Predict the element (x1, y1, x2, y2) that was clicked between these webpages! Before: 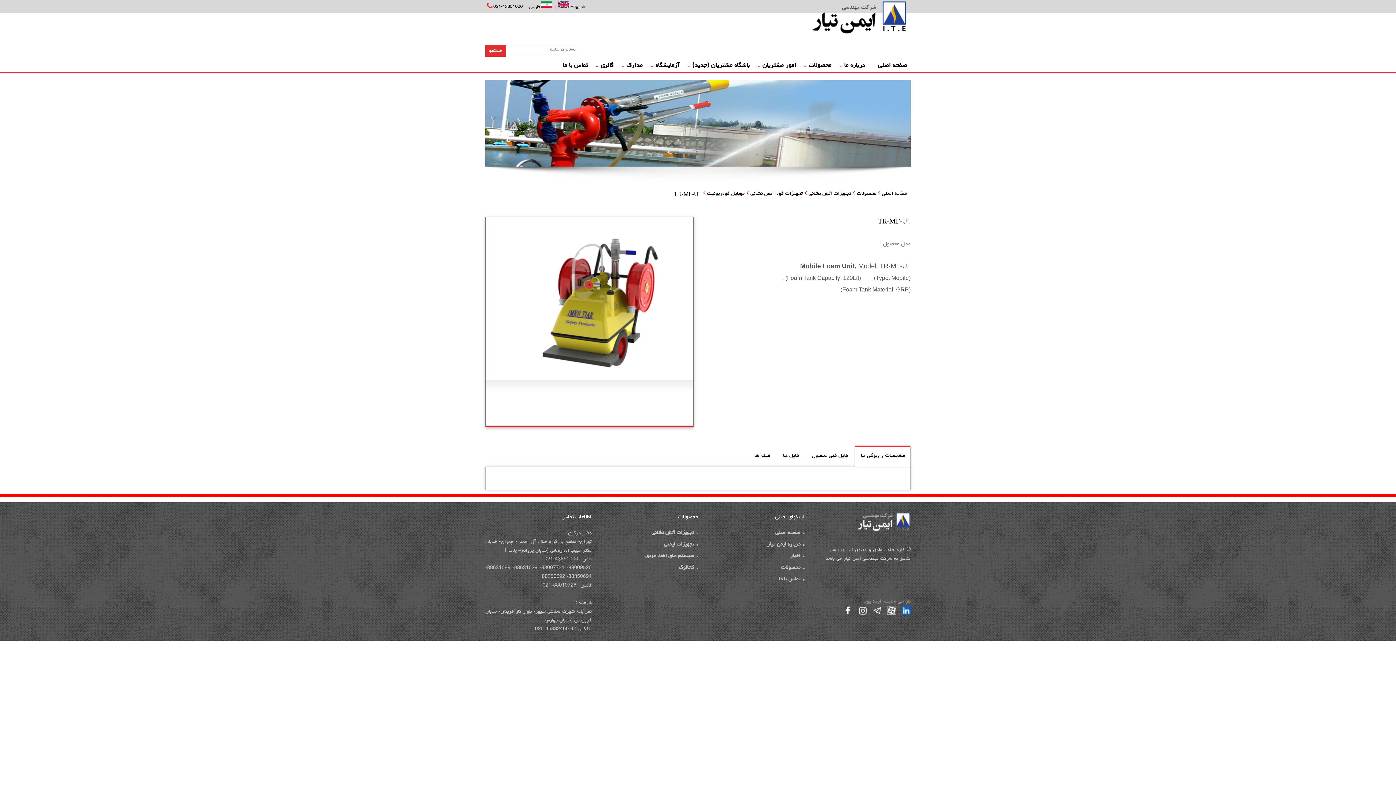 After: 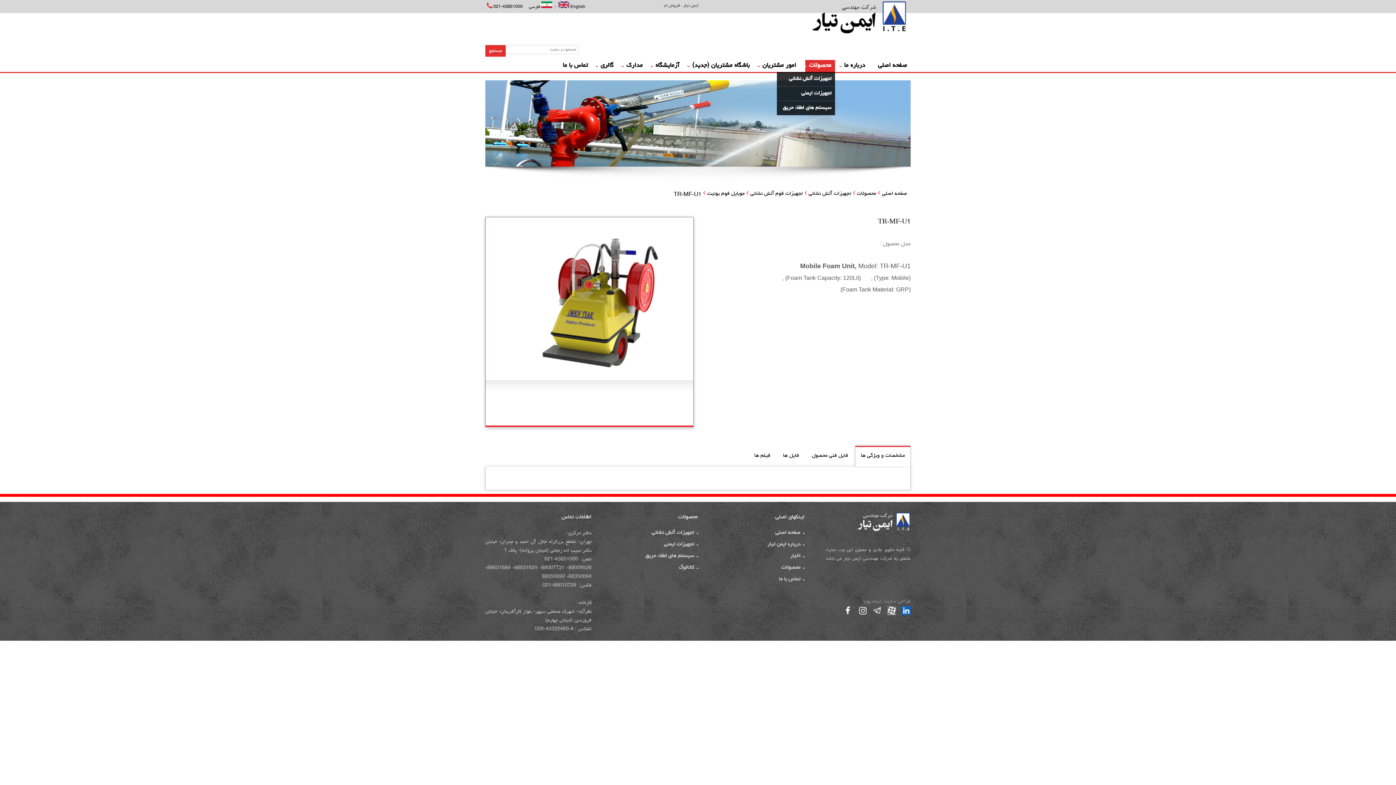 Action: label: محصولات bbox: (805, 60, 835, 72)